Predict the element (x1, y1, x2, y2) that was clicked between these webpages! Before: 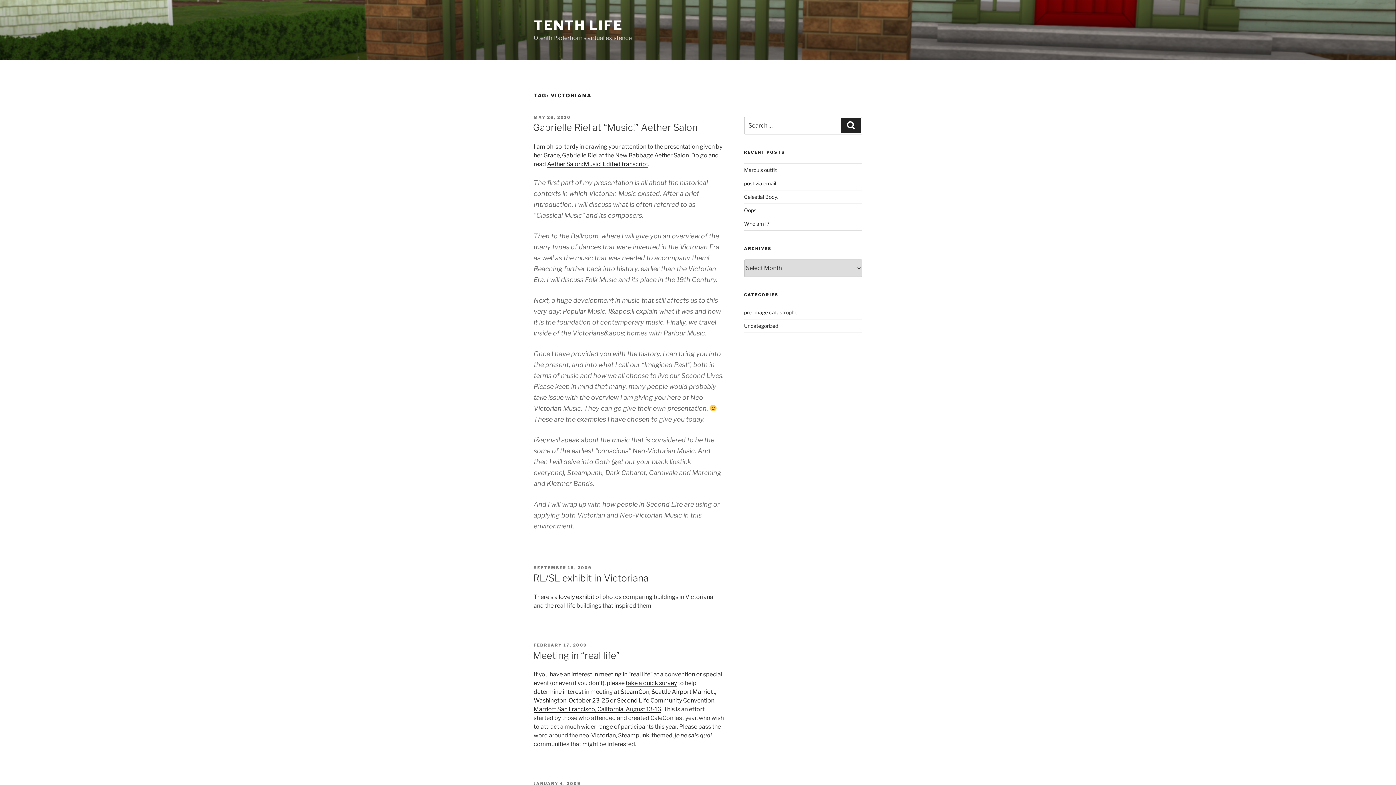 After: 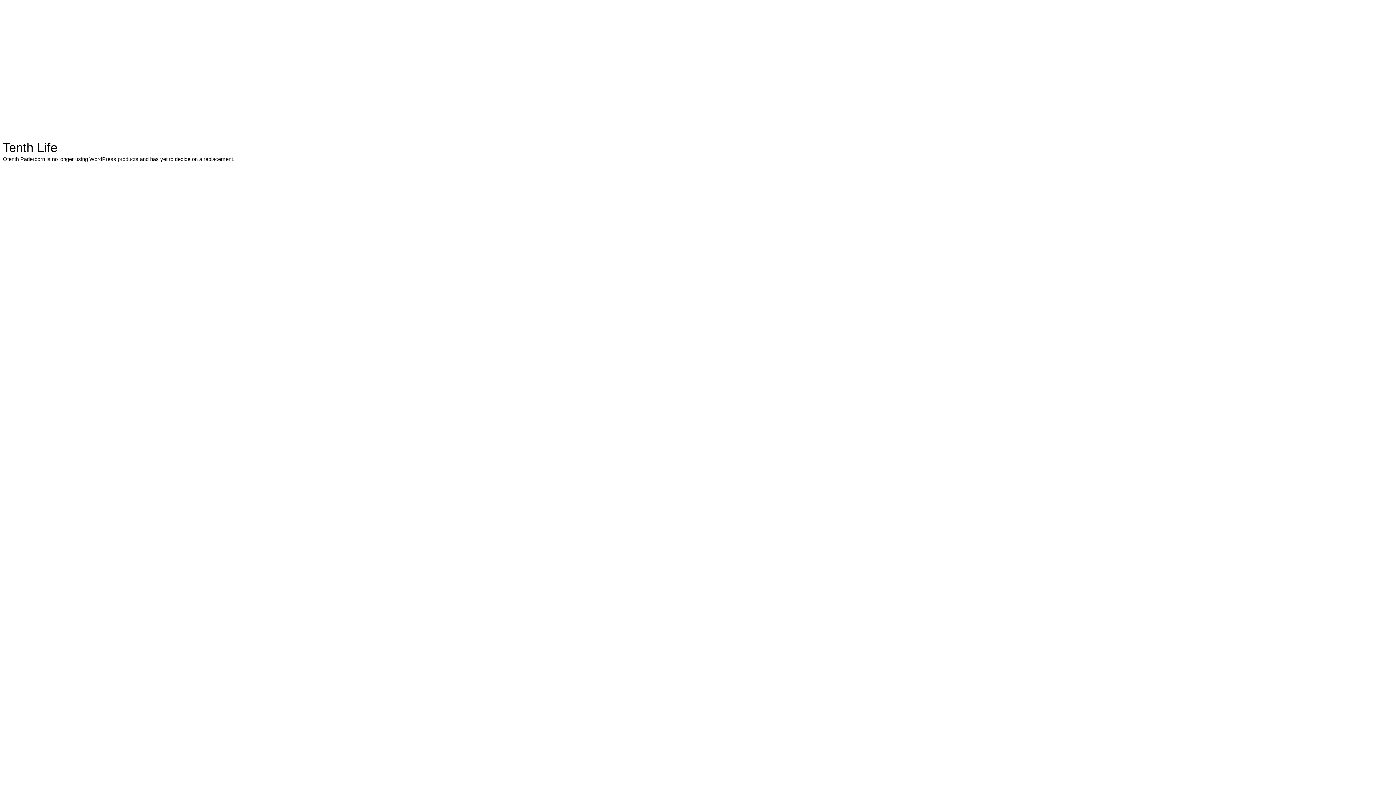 Action: label: Search bbox: (841, 118, 861, 133)